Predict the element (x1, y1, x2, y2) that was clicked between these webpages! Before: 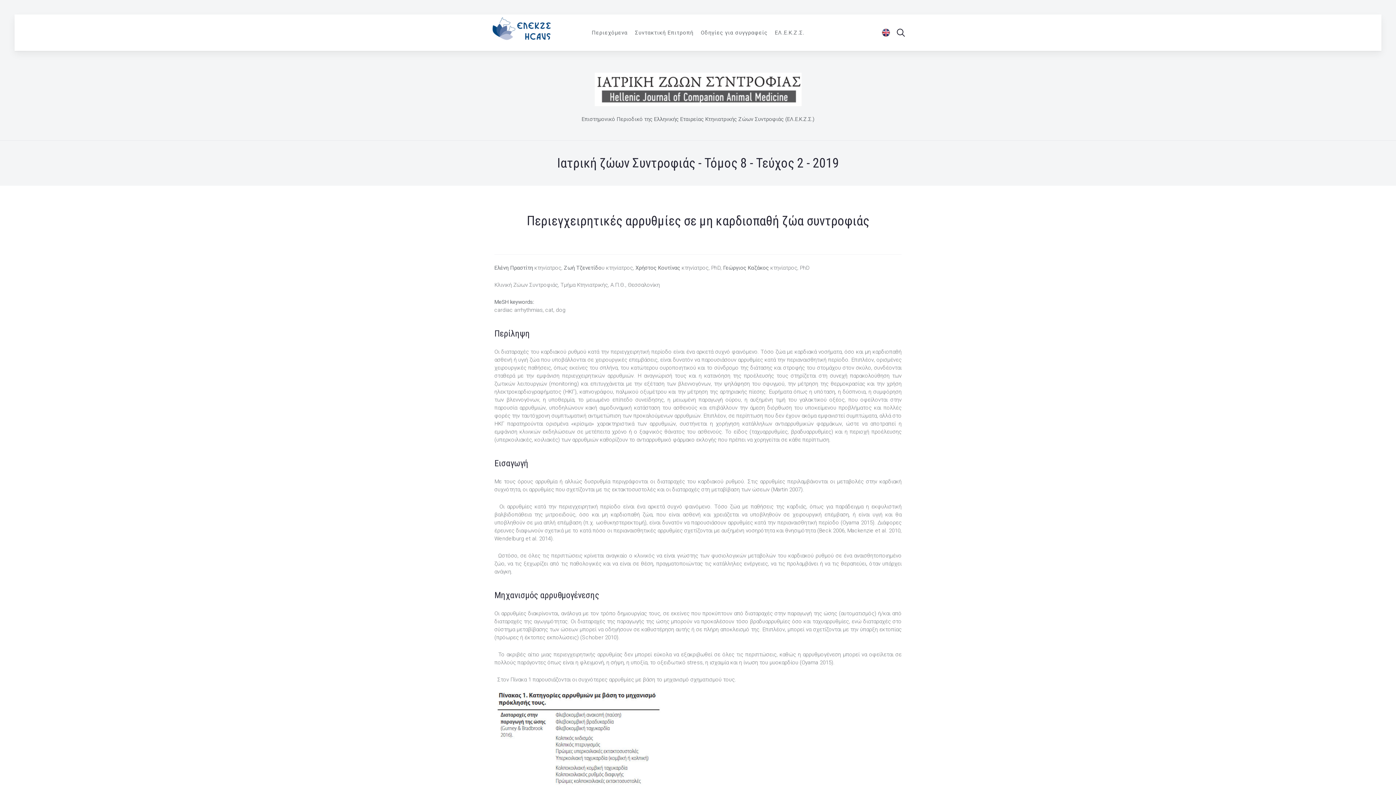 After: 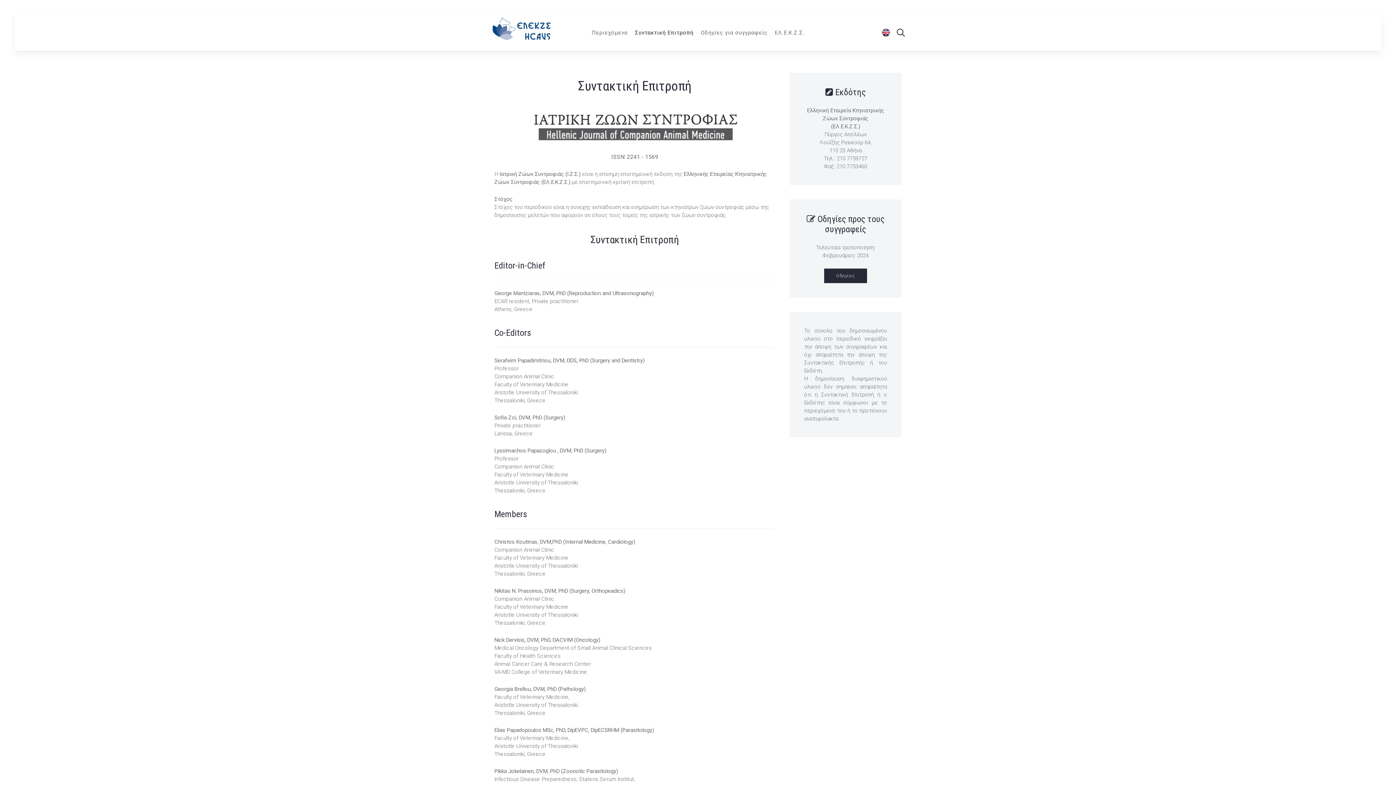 Action: bbox: (631, 14, 697, 50) label: Συντακτική Επιτροπή